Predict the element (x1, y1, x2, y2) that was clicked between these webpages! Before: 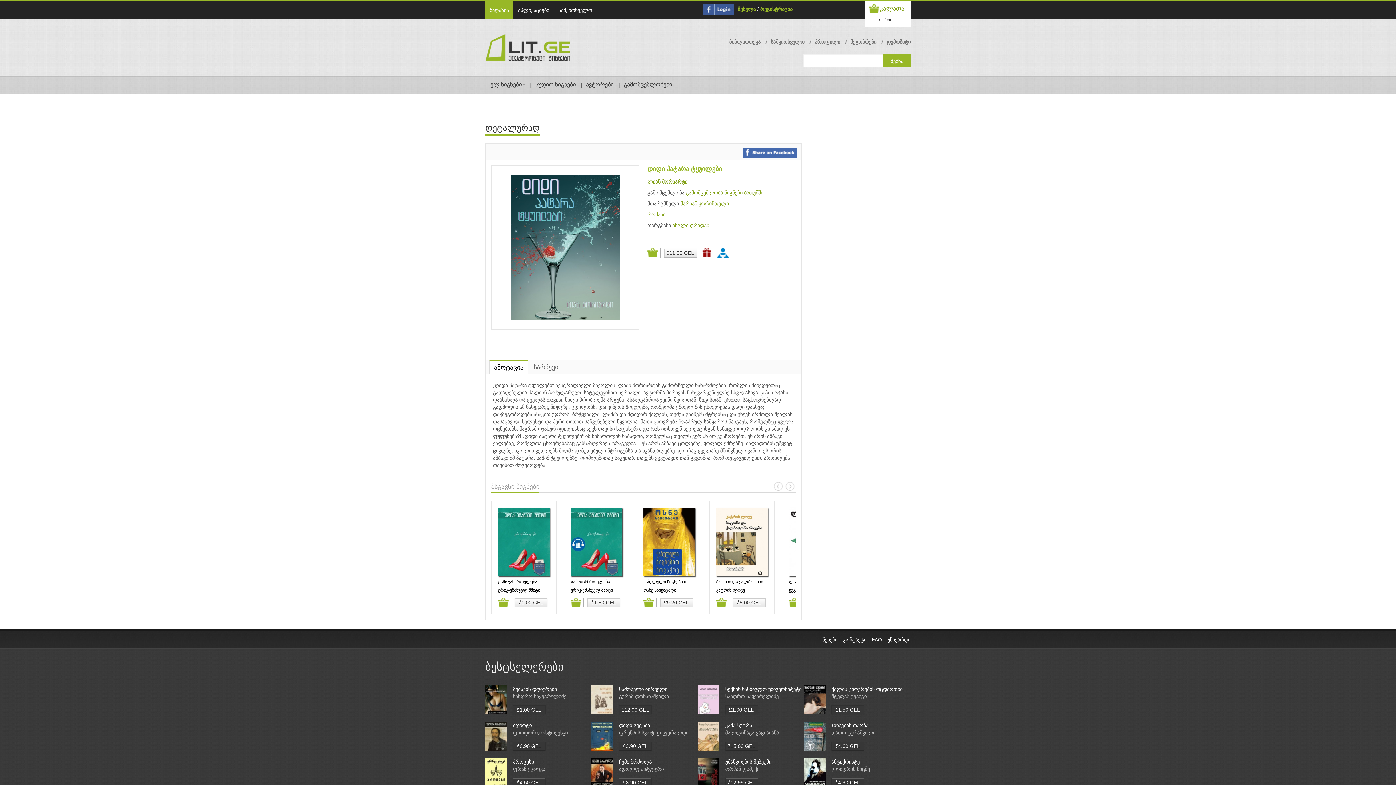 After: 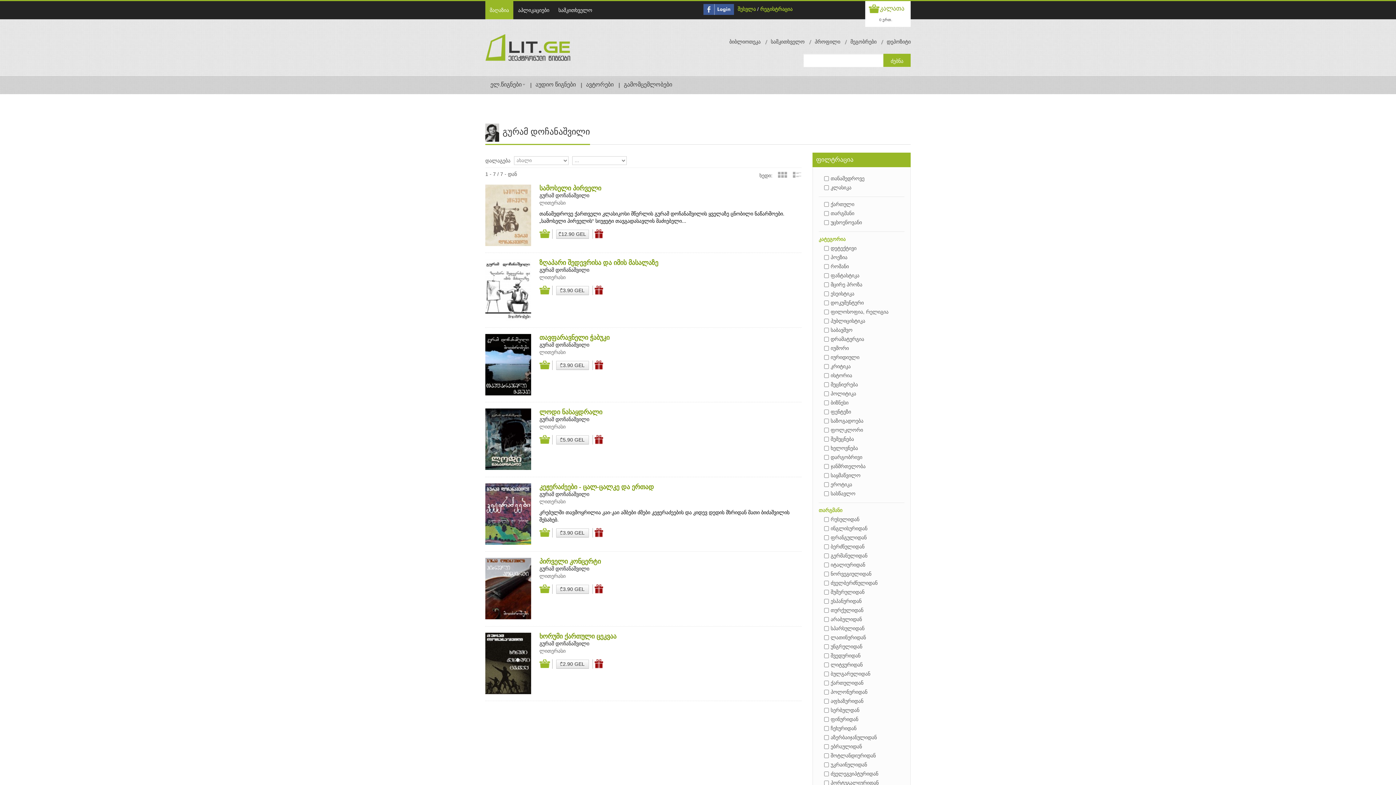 Action: label: გურამ დოჩანაშვილი bbox: (619, 693, 669, 699)